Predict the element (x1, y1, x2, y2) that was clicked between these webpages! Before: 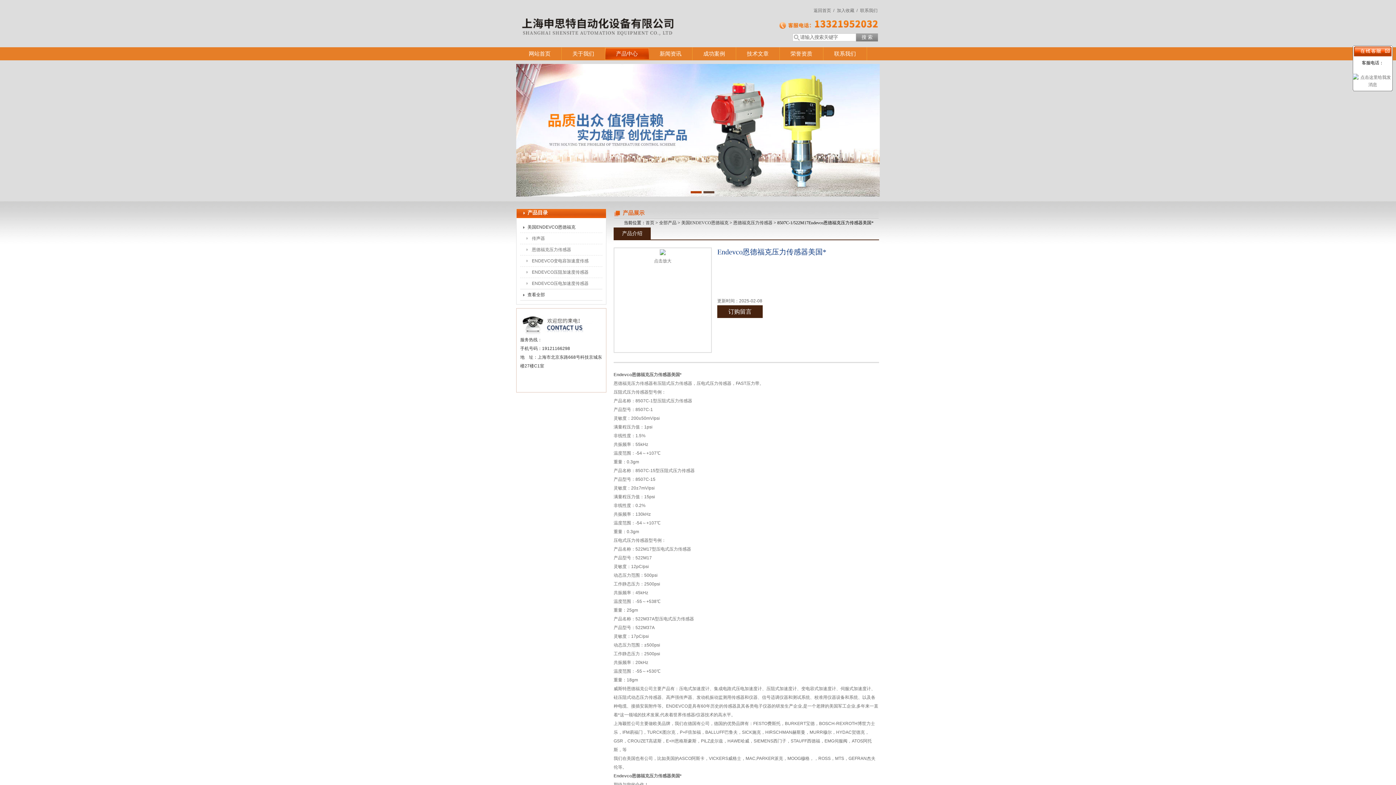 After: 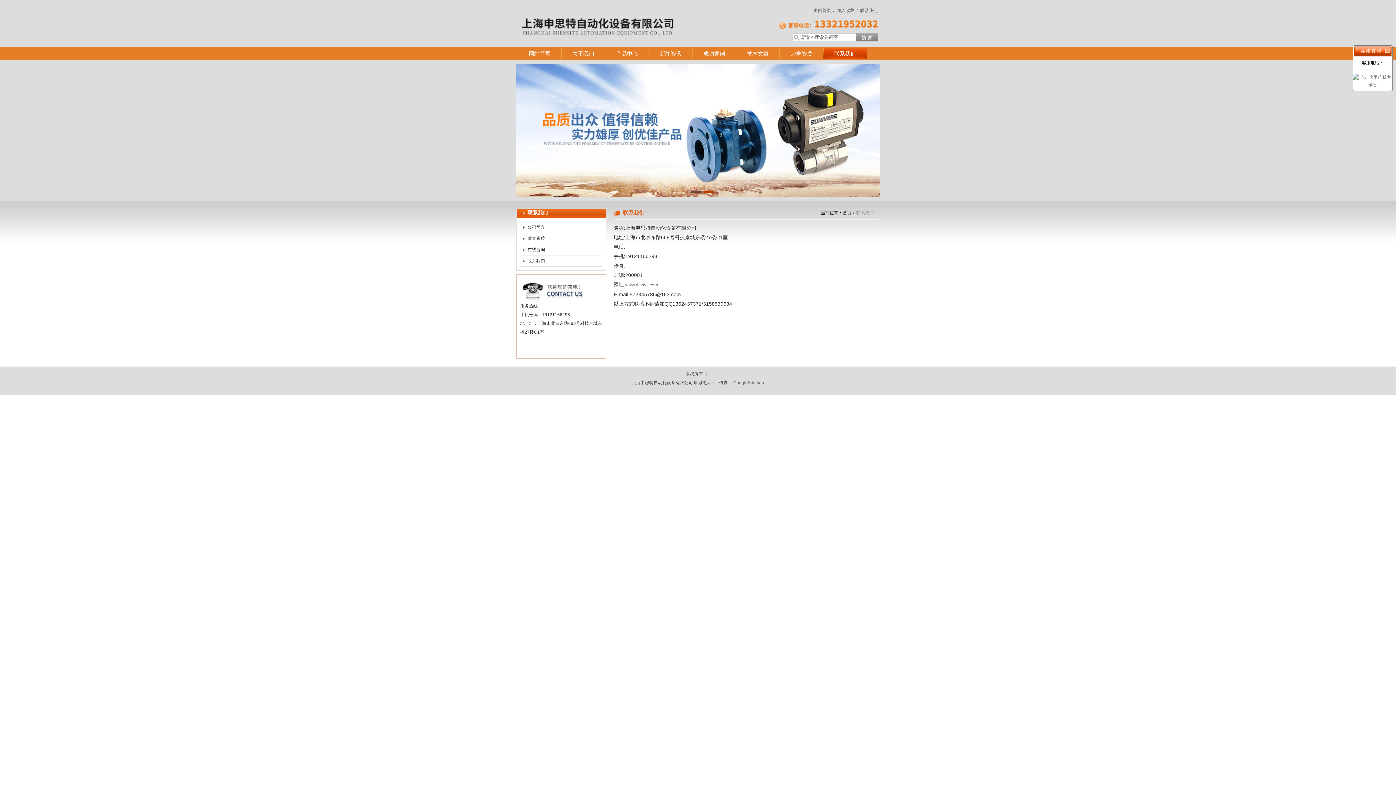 Action: label: 联系我们 bbox: (823, 47, 867, 60)